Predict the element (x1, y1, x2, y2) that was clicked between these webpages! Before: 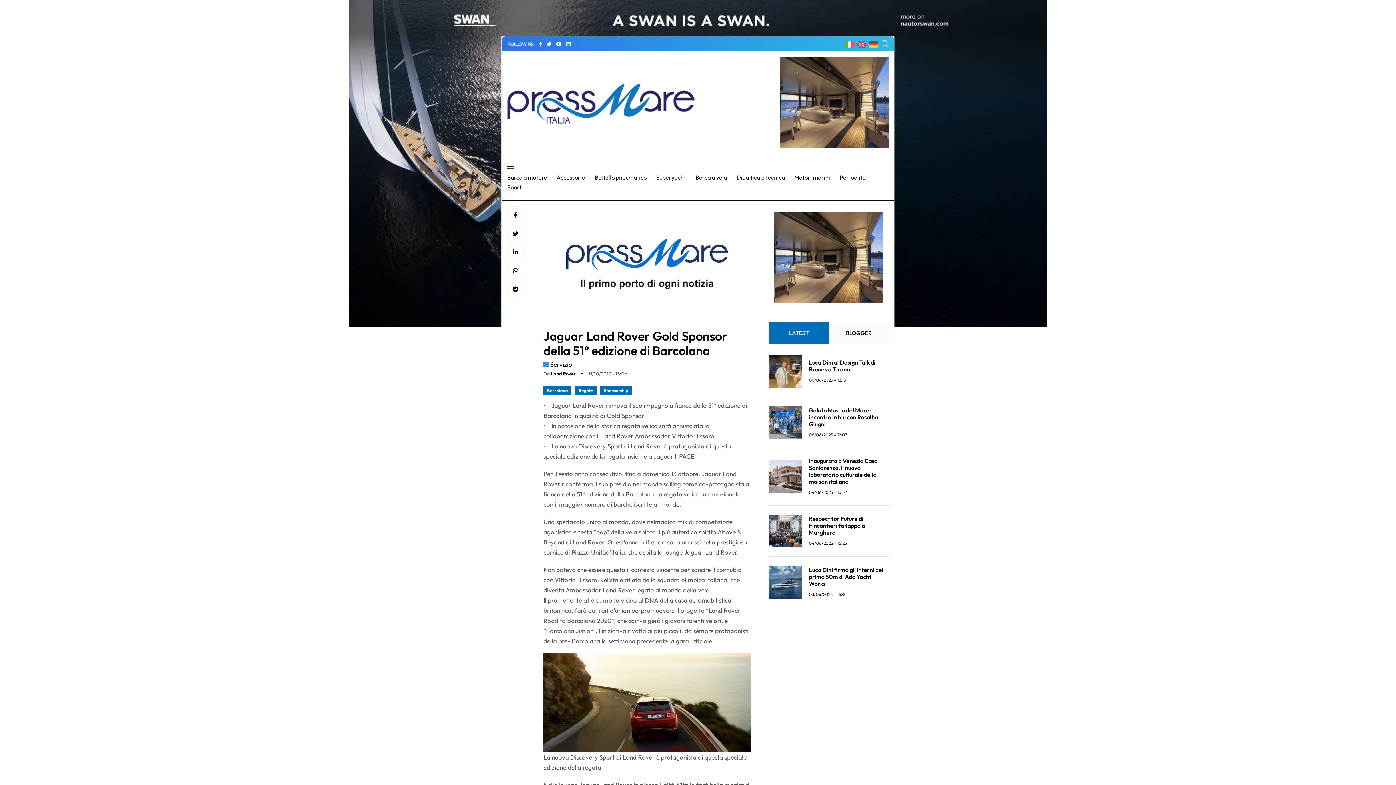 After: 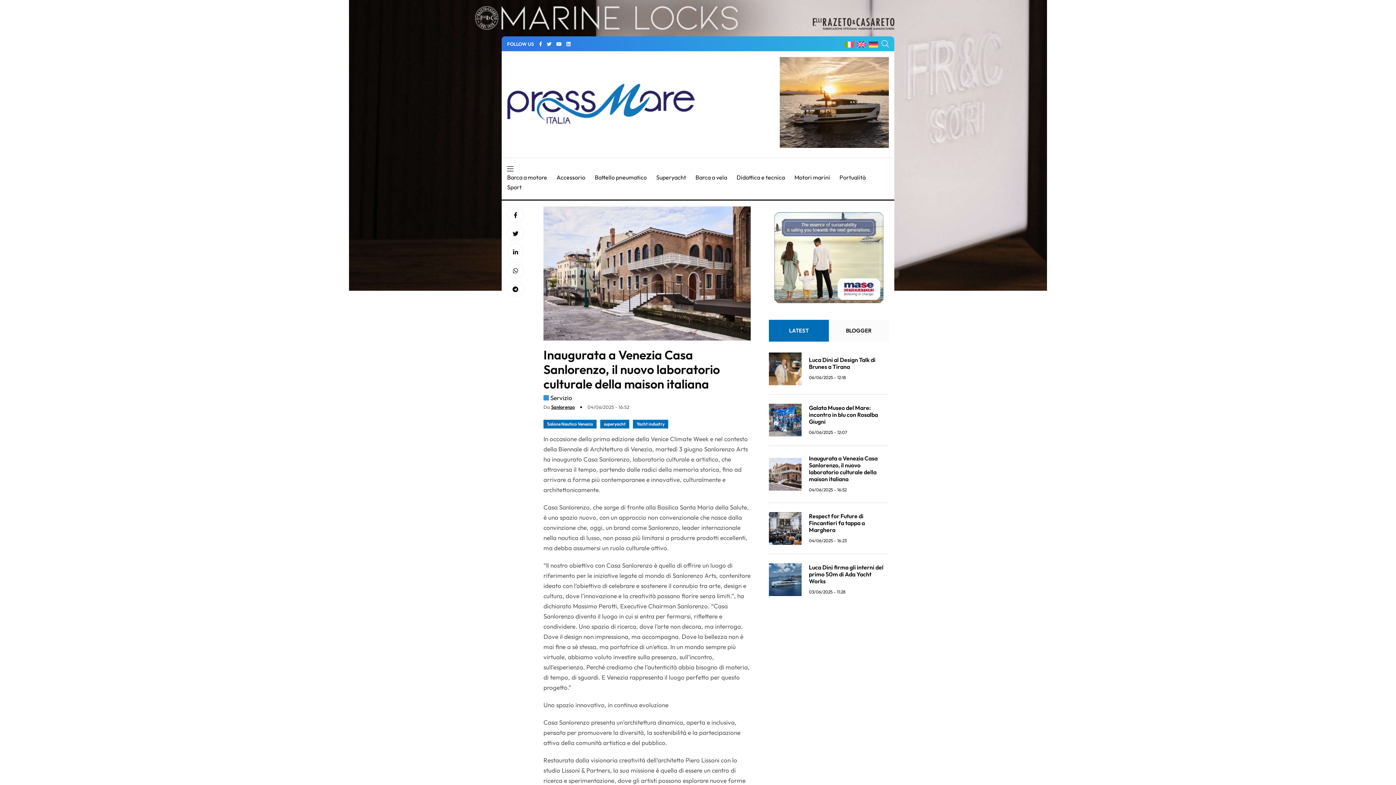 Action: bbox: (809, 457, 877, 485) label: Inaugurata a Venezia Casa Sanlorenzo, il nuovo laboratorio culturale della maison italiana